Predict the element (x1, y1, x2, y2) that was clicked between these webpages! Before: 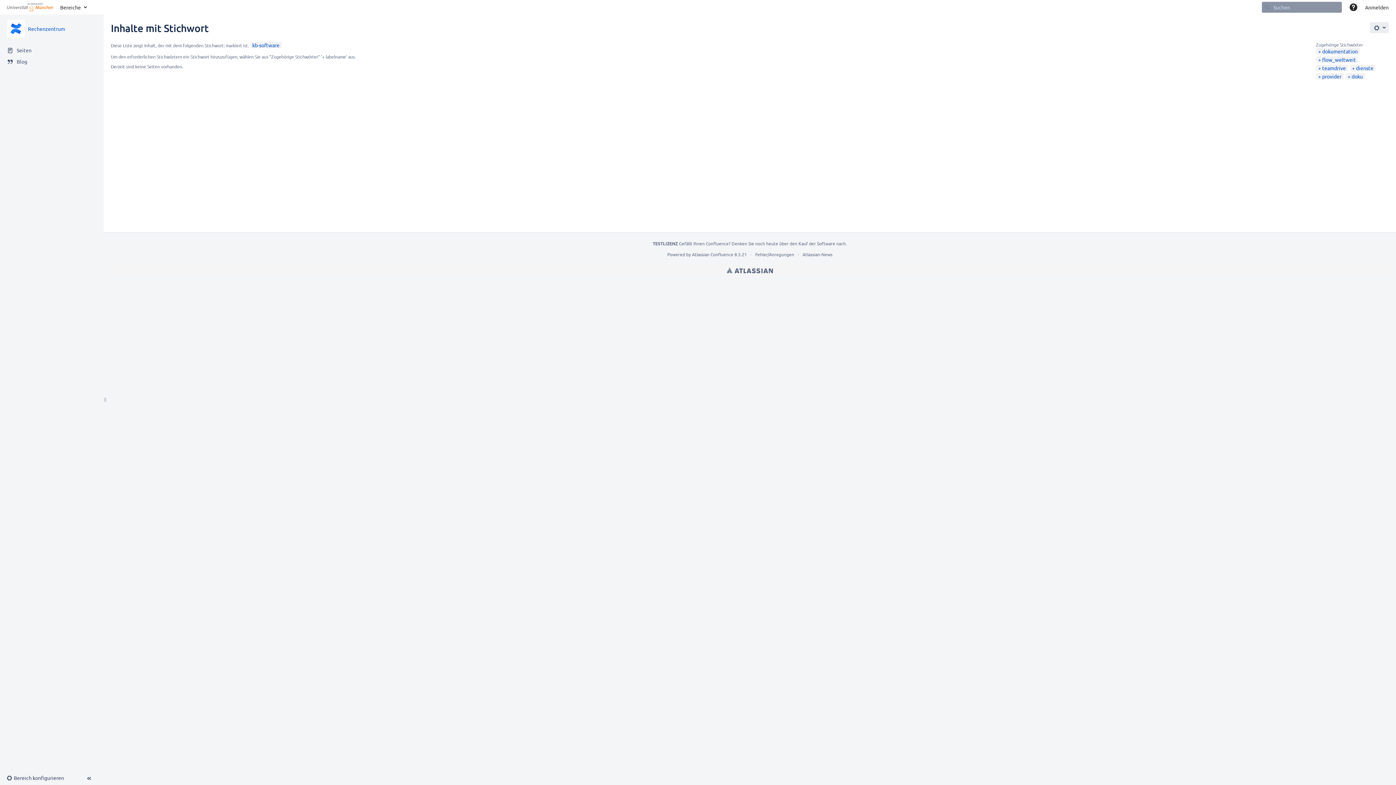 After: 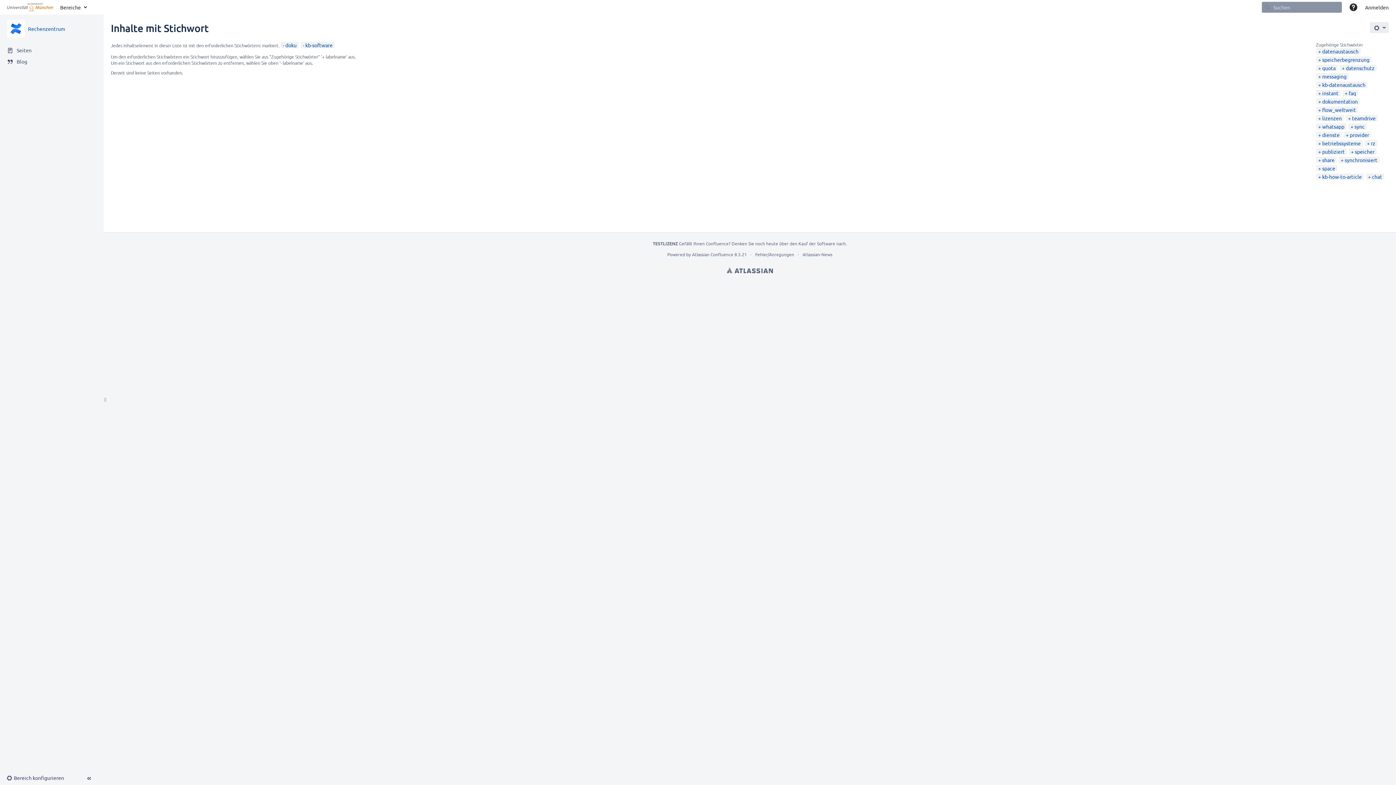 Action: bbox: (1348, 73, 1363, 79) label: doku